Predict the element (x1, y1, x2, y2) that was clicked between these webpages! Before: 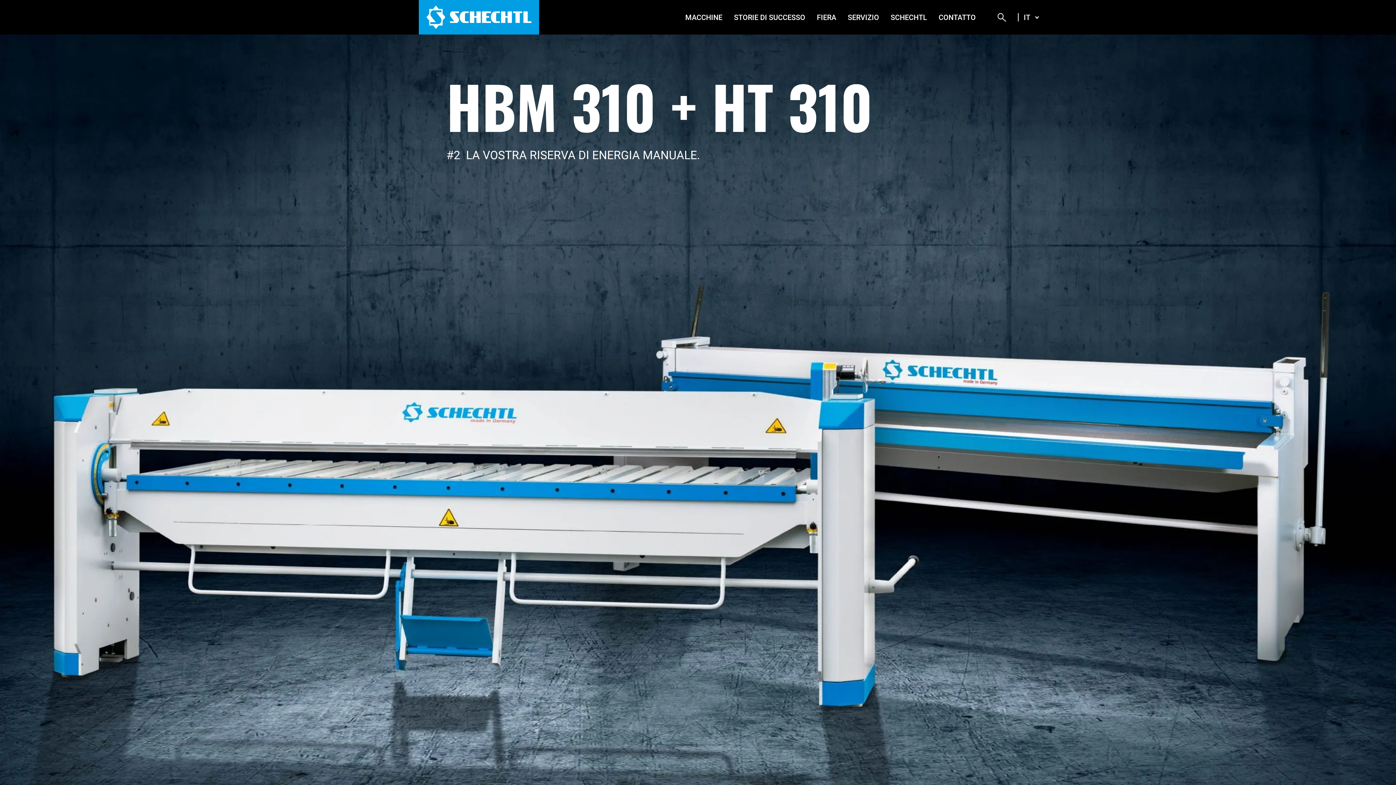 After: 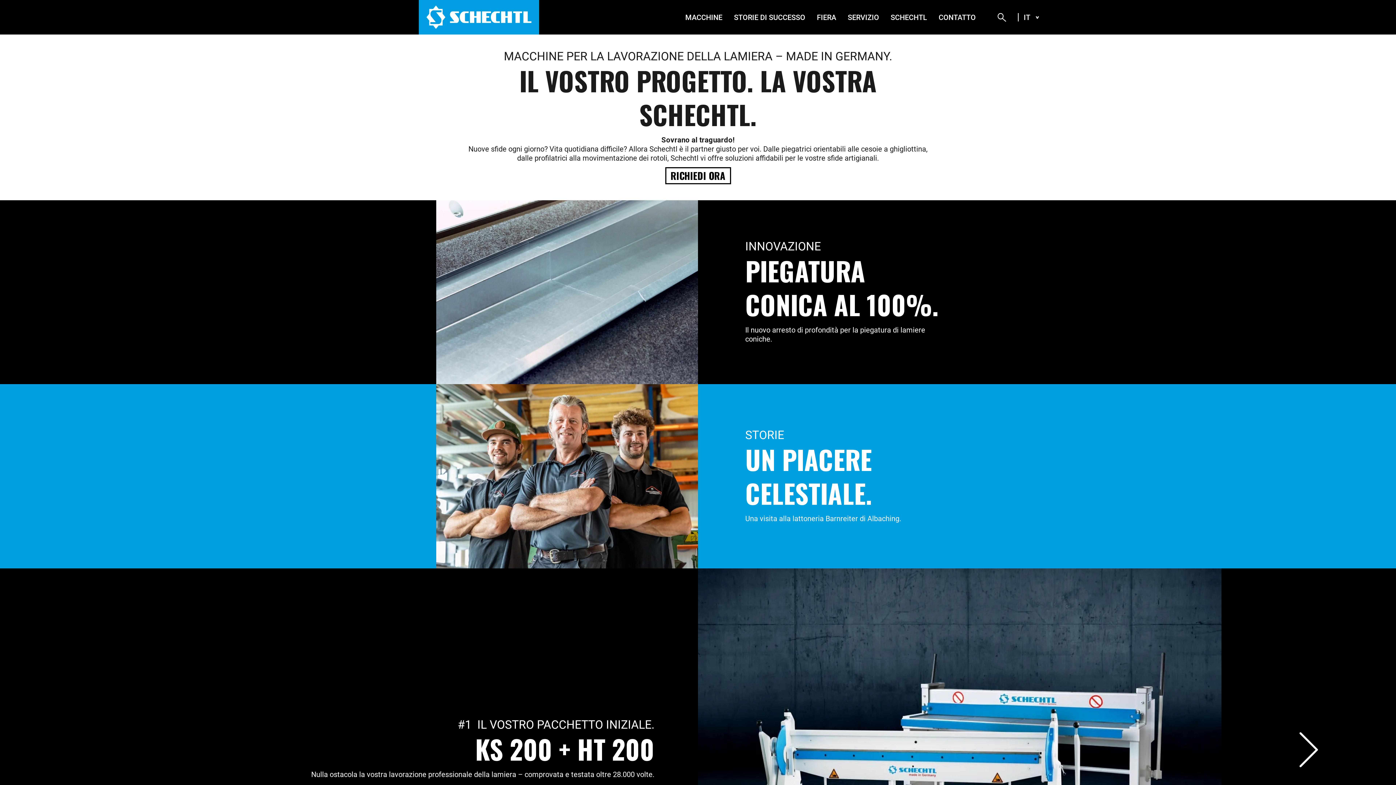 Action: bbox: (418, 0, 539, 34)